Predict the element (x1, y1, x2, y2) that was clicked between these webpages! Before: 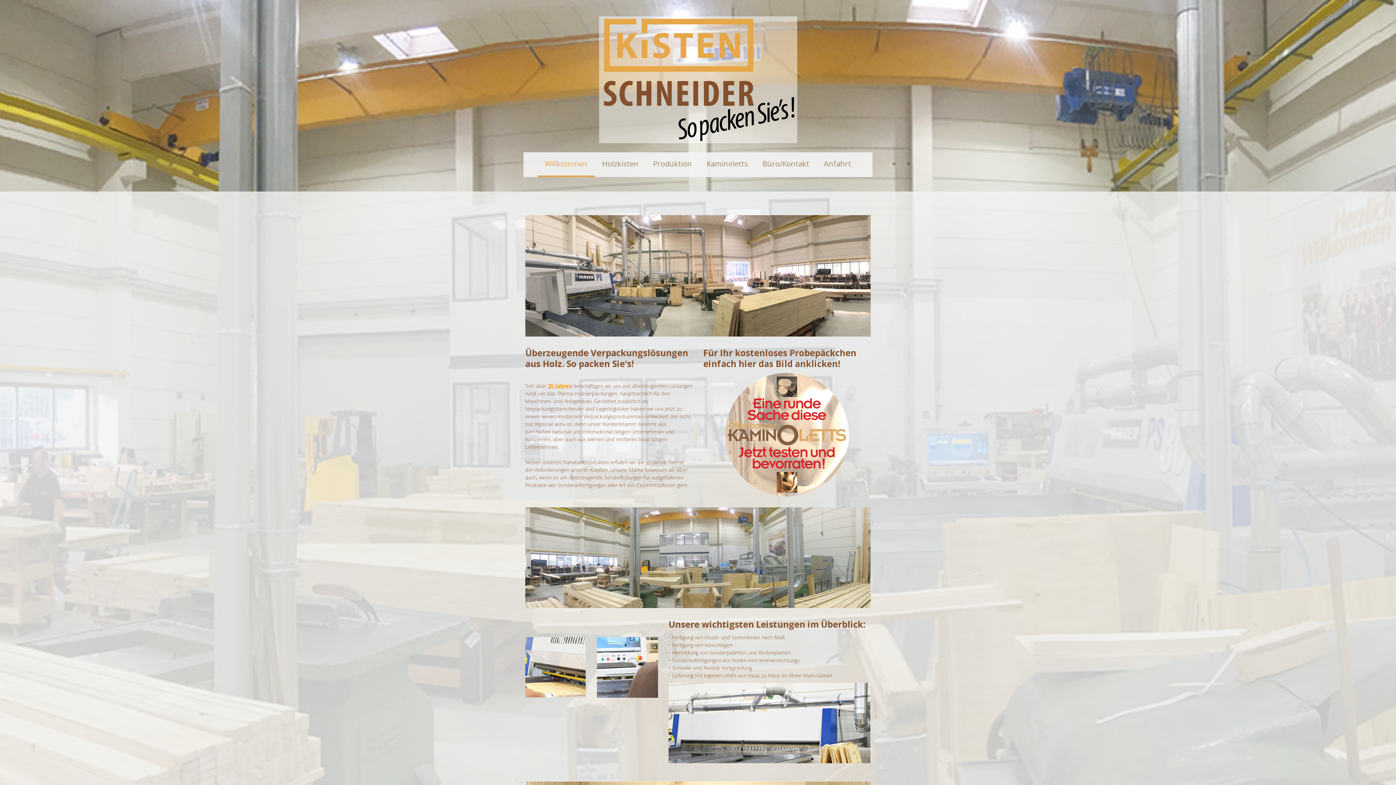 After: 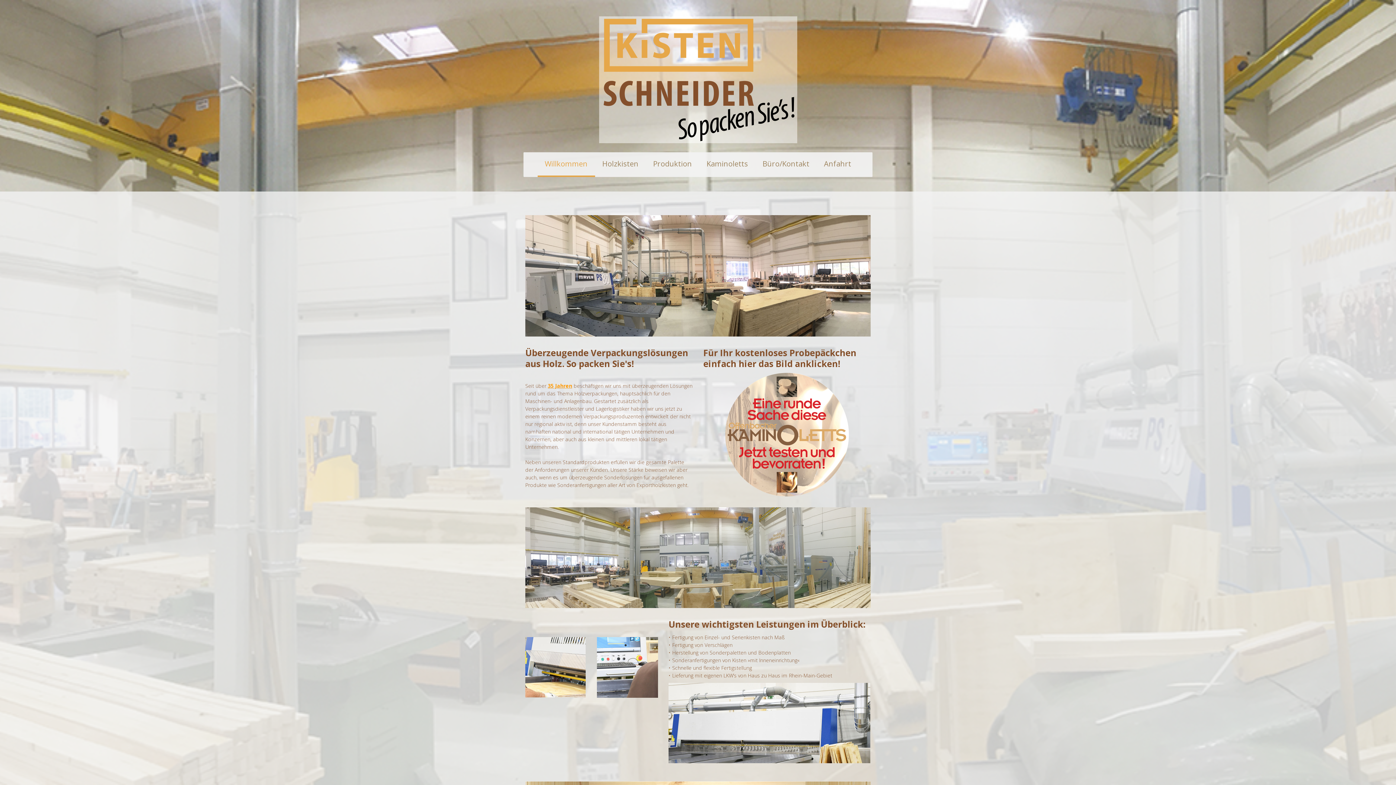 Action: bbox: (599, 16, 797, 24)